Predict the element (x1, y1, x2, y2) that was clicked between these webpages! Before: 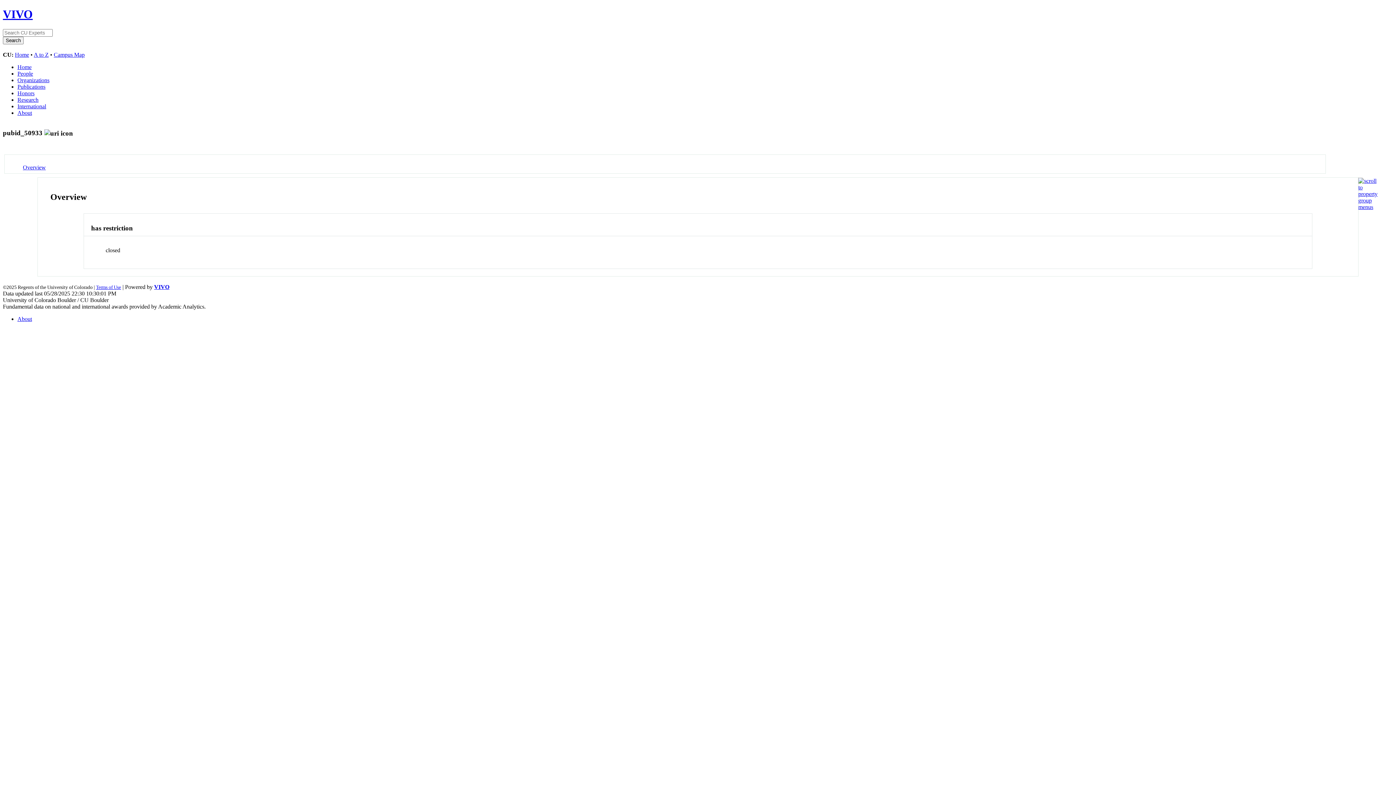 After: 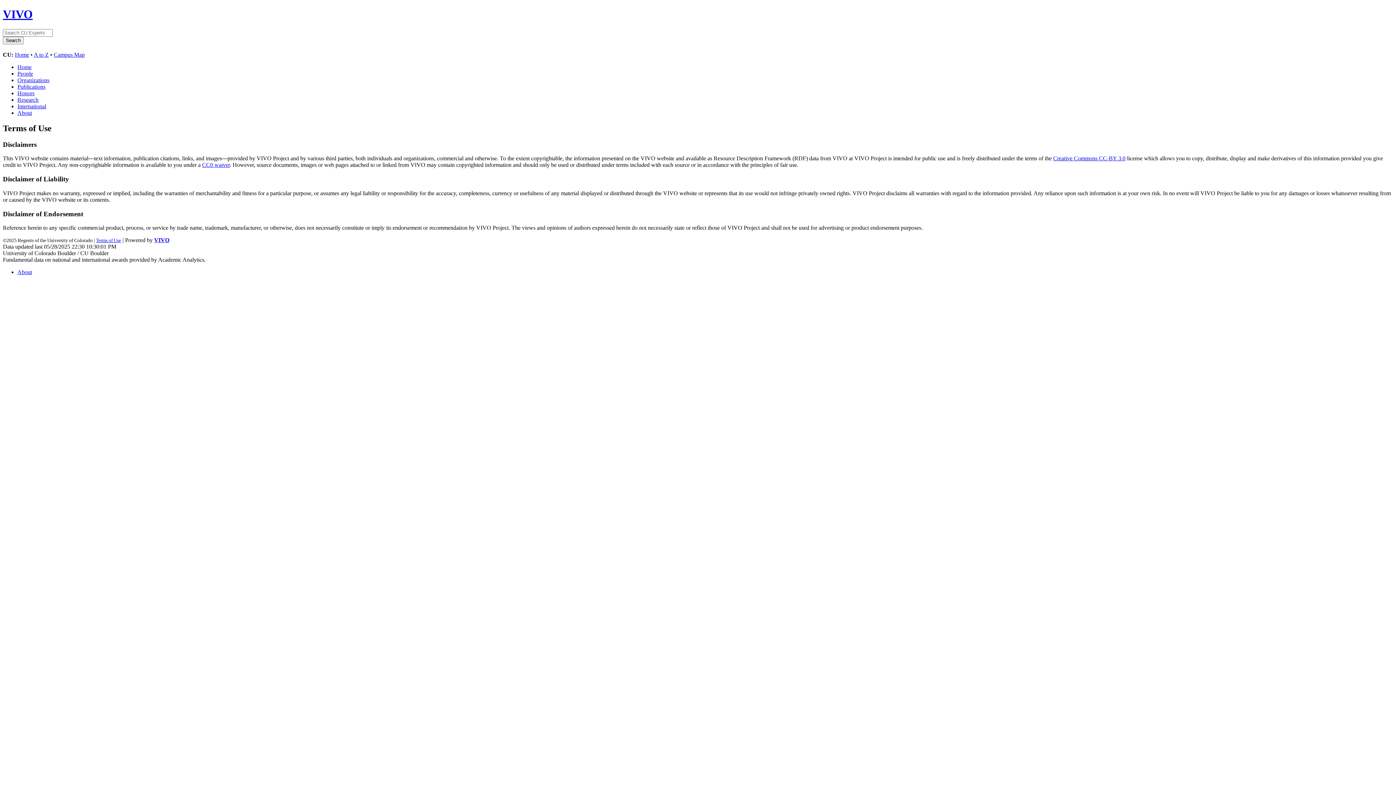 Action: bbox: (96, 284, 121, 290) label: Terms of Use